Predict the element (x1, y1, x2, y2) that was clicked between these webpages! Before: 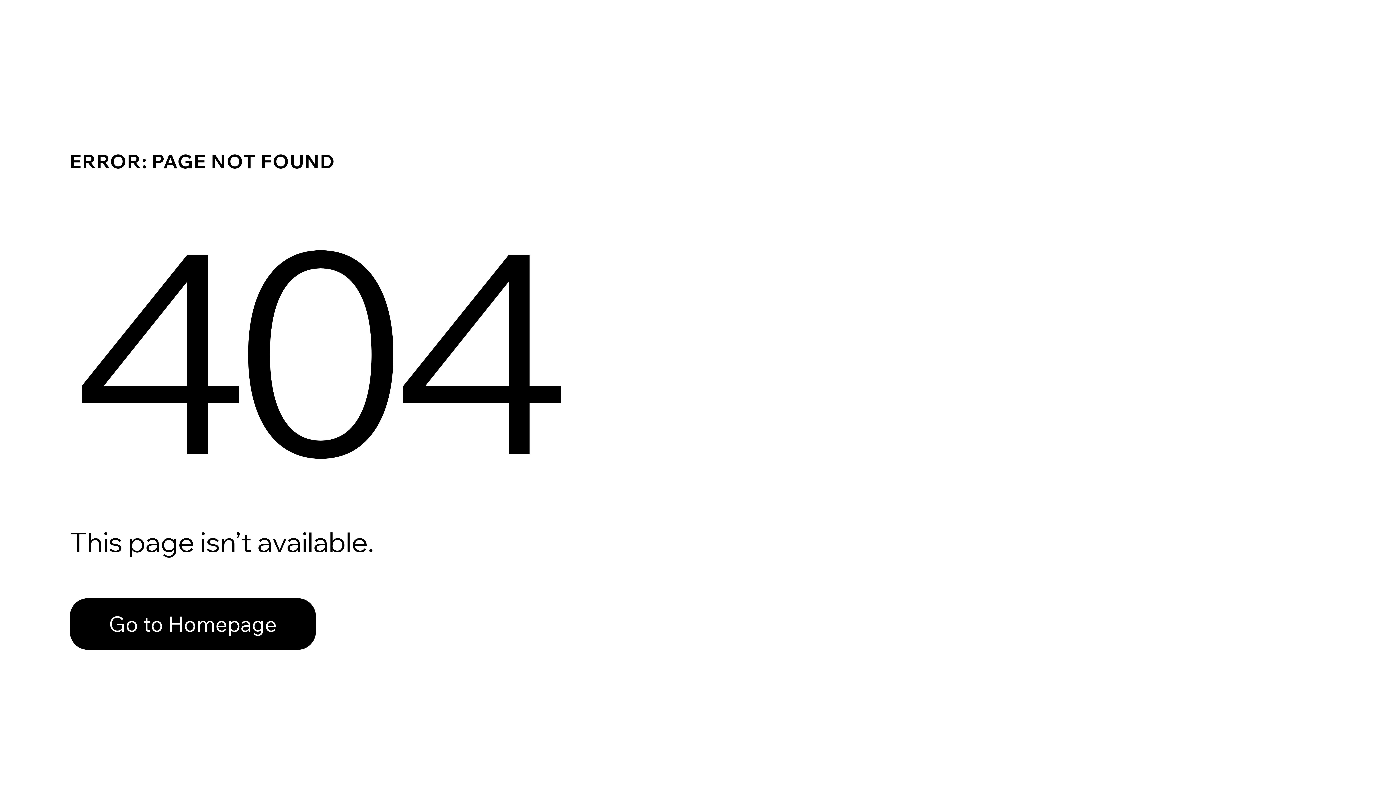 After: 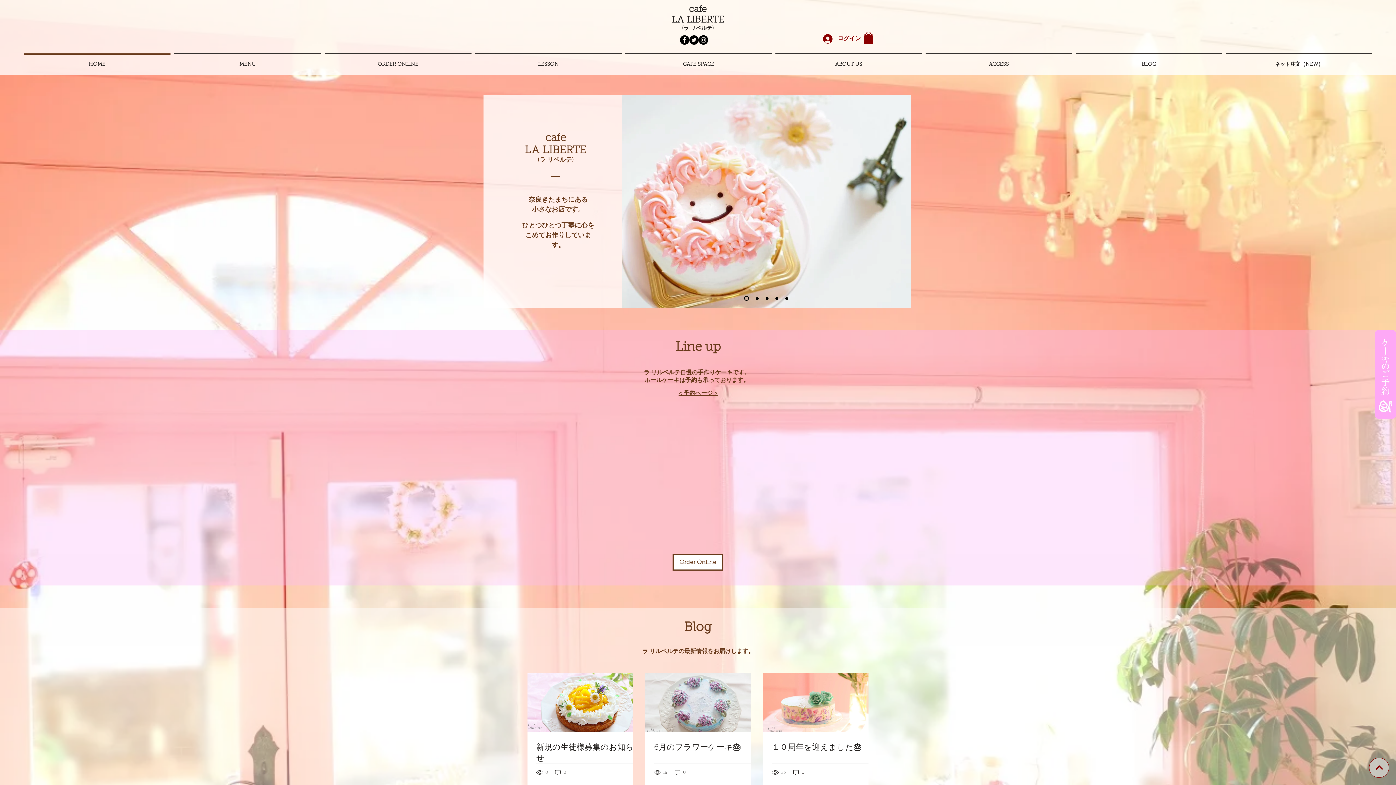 Action: bbox: (69, 598, 316, 650) label: Go to Homepage